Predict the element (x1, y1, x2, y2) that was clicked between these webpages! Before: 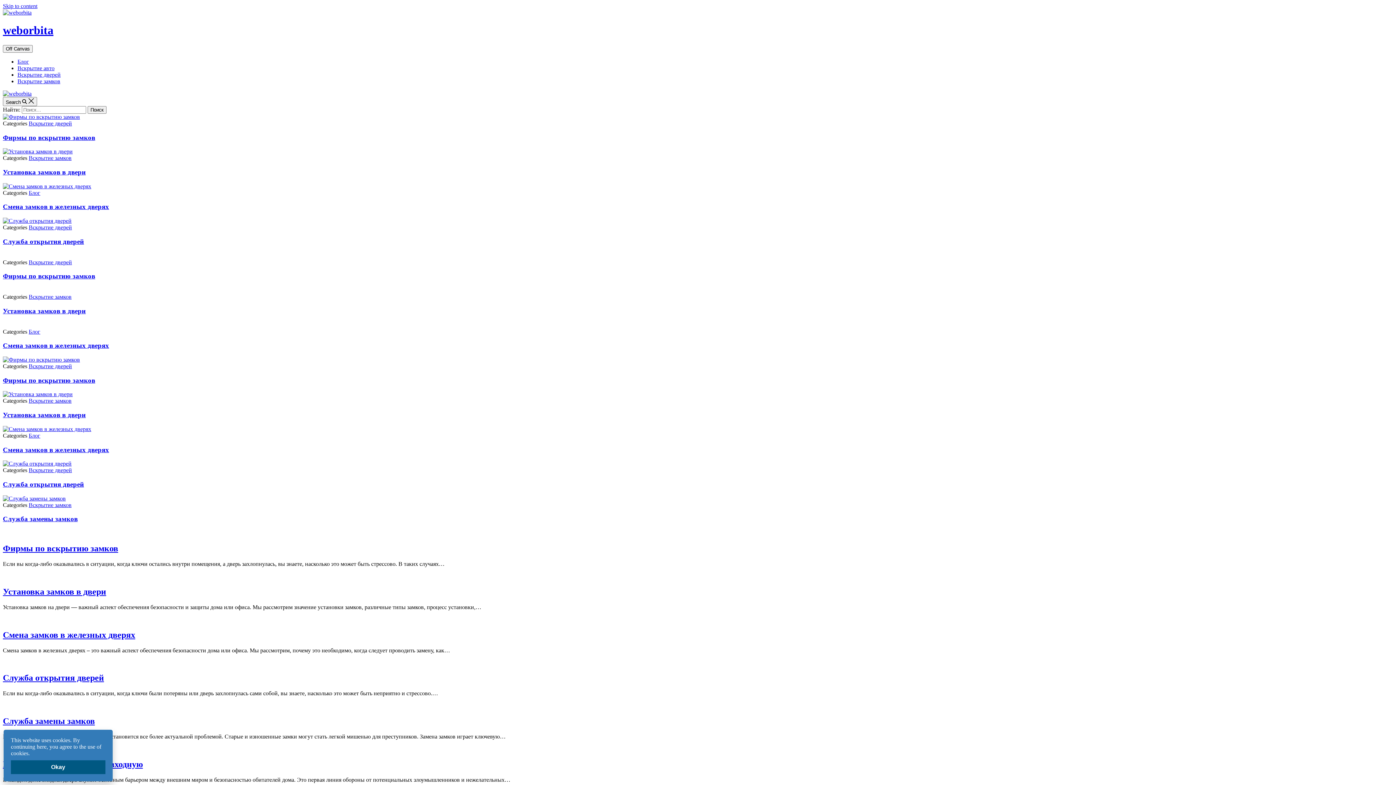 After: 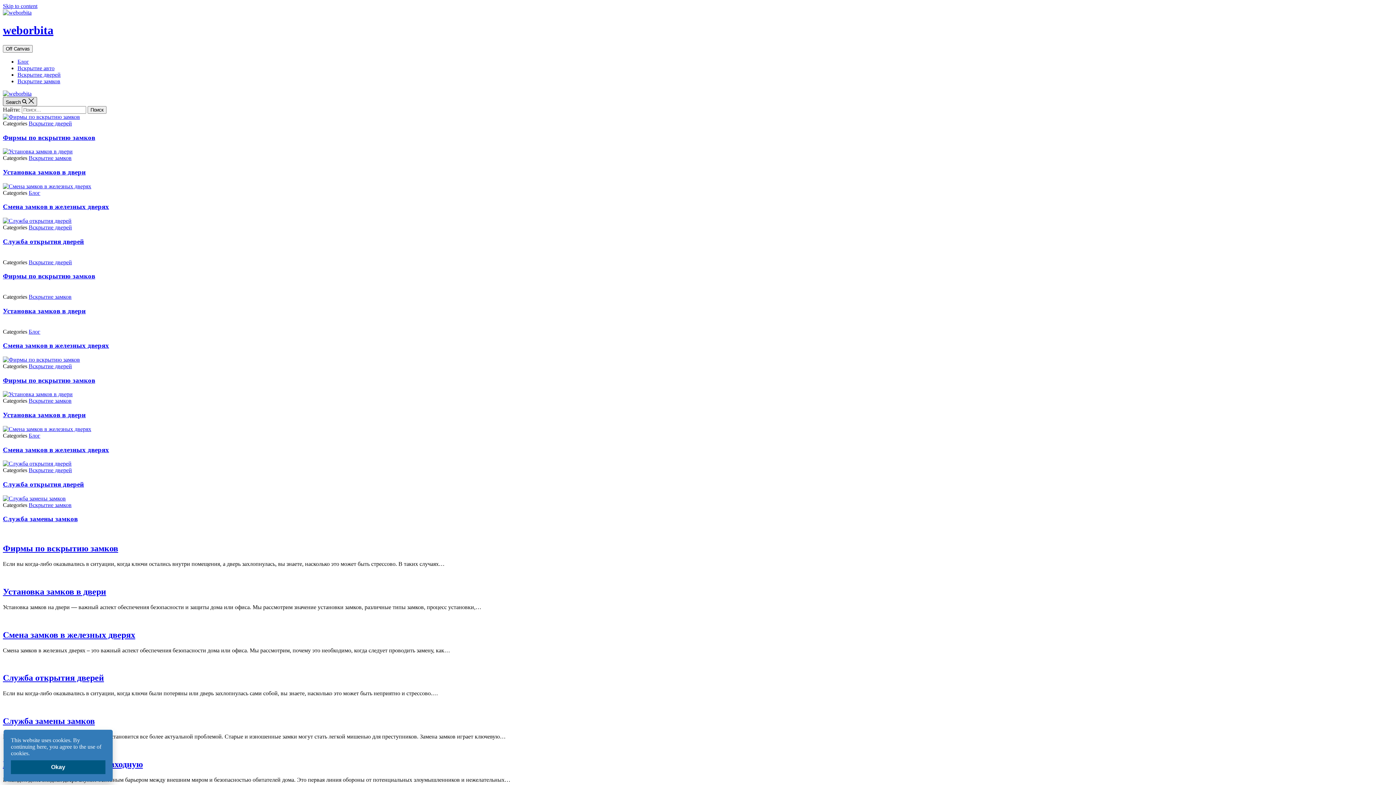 Action: label: Search   bbox: (2, 97, 37, 106)